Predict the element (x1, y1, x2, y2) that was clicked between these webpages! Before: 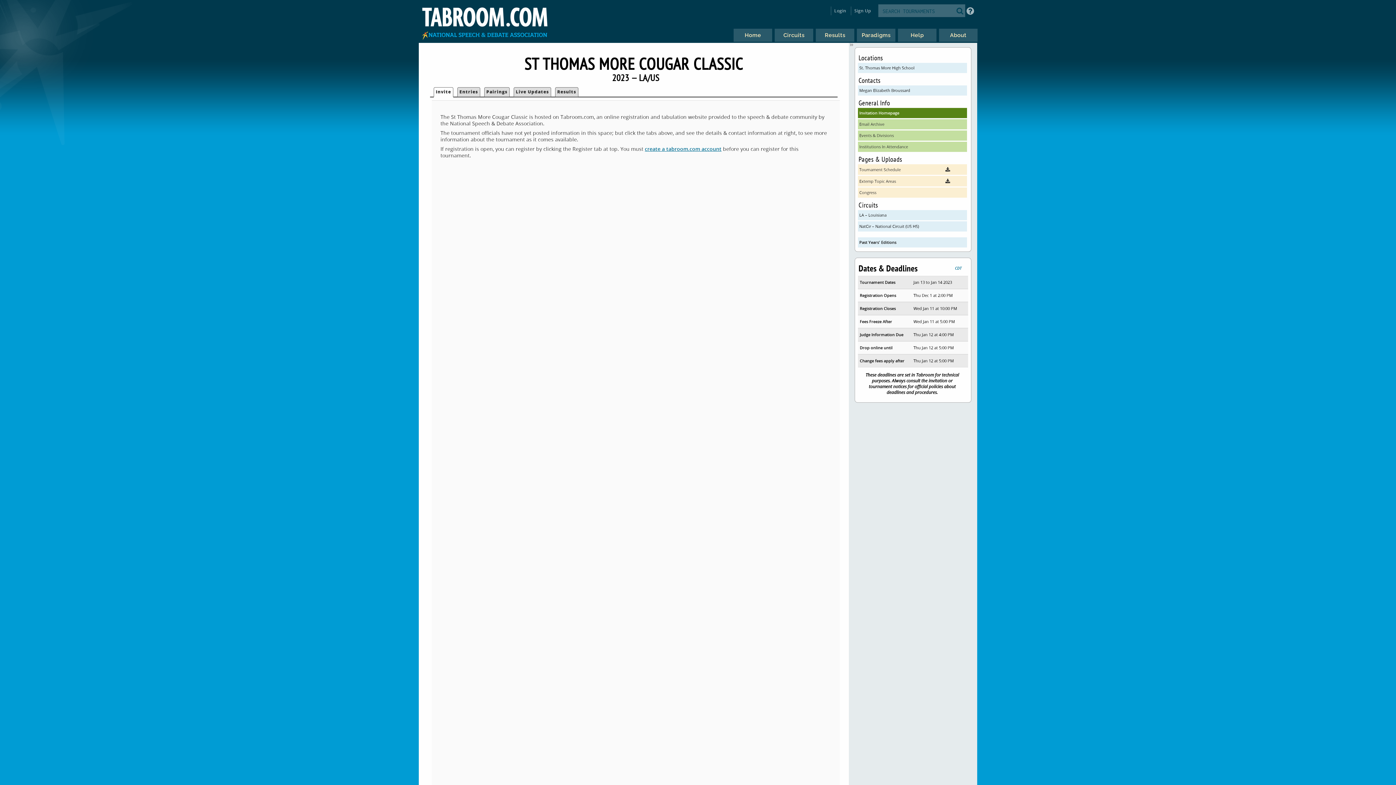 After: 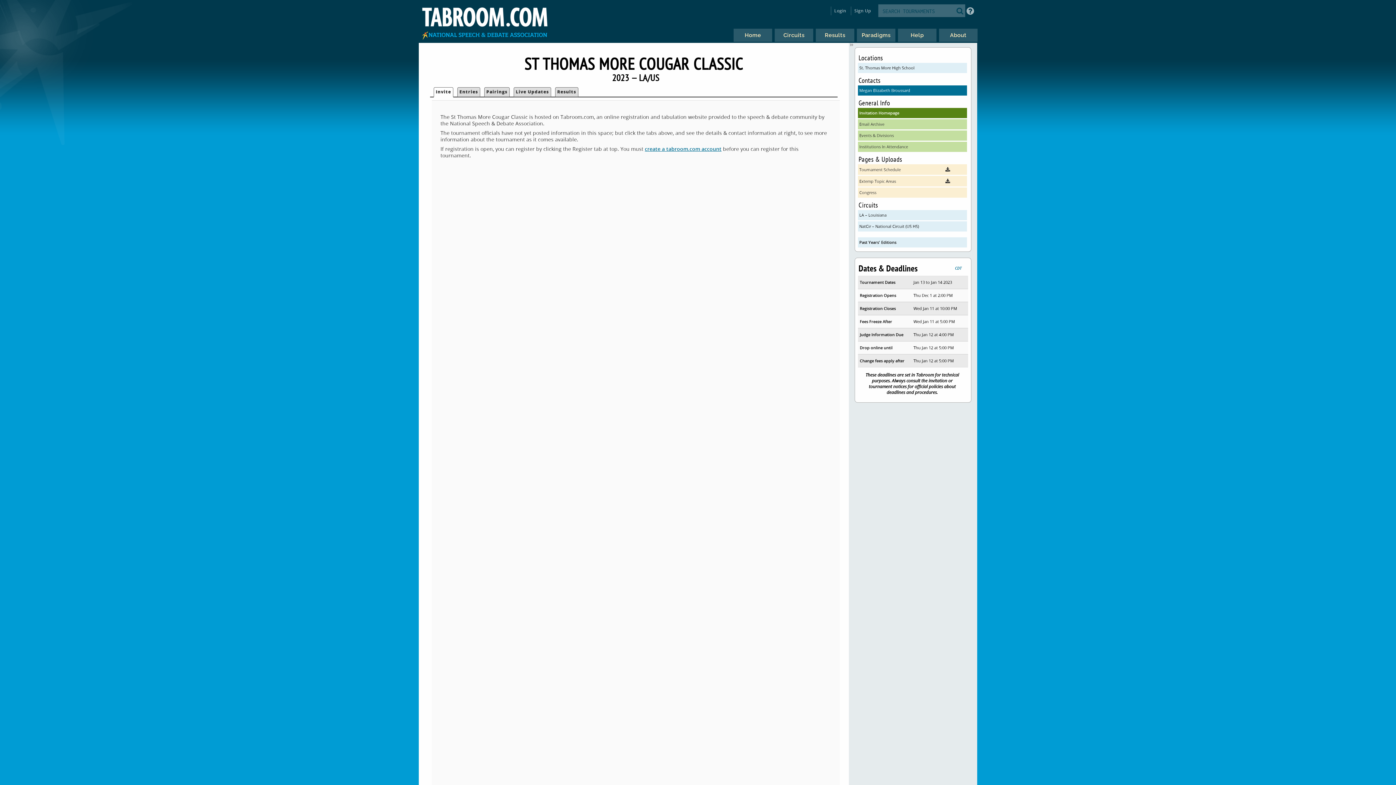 Action: label: Megan Elizabeth Broussard bbox: (858, 85, 967, 95)